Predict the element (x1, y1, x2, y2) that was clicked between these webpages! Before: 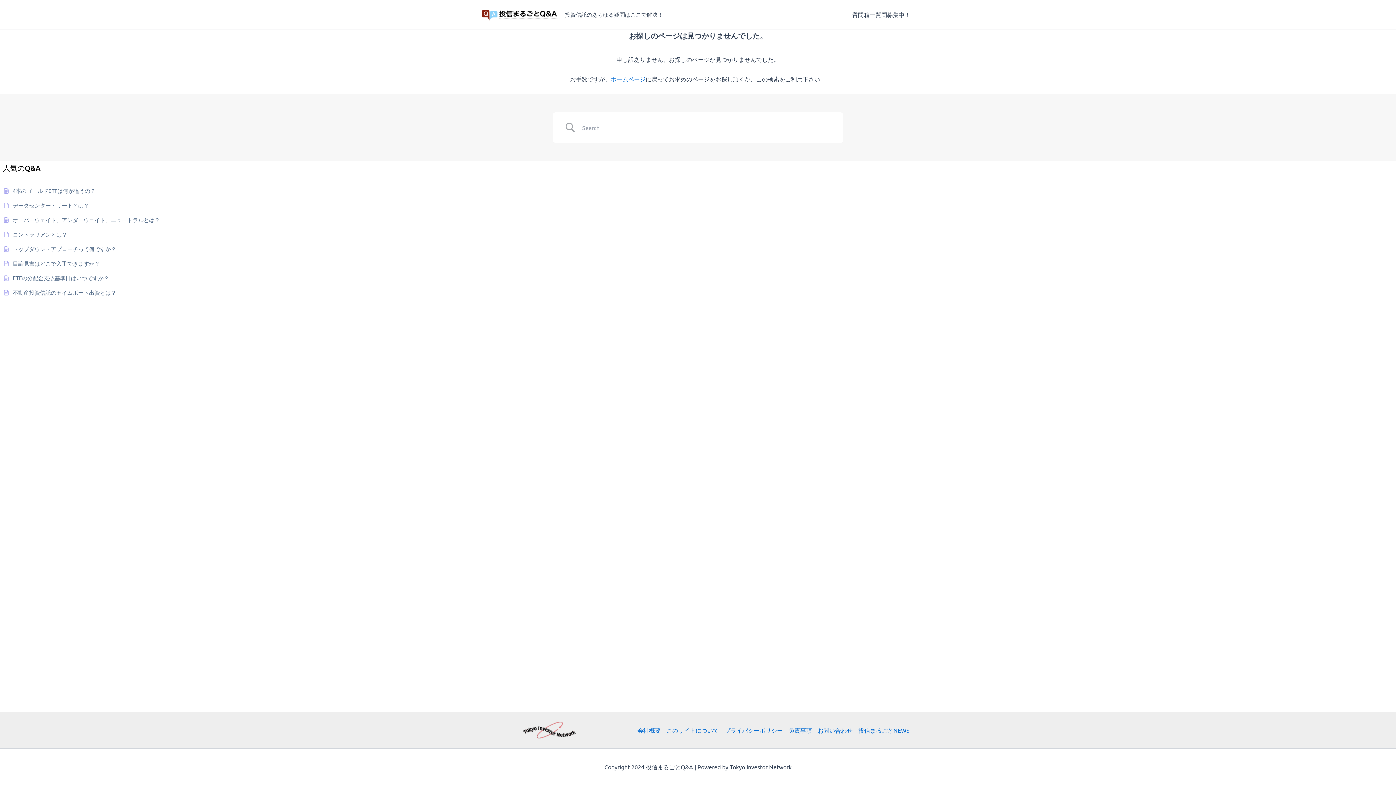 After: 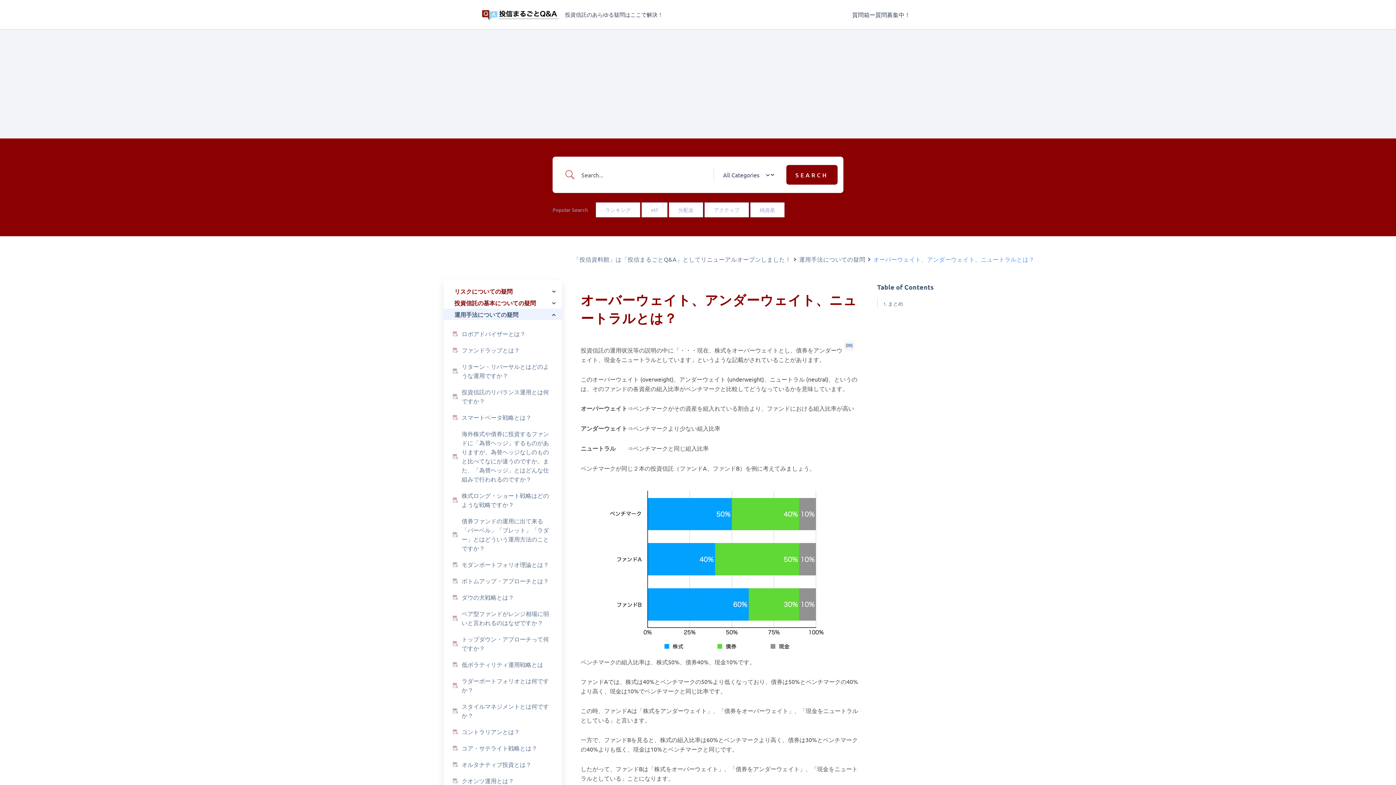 Action: bbox: (12, 214, 160, 225) label: オーバーウェイト、アンダーウェイト、ニュートラルとは？